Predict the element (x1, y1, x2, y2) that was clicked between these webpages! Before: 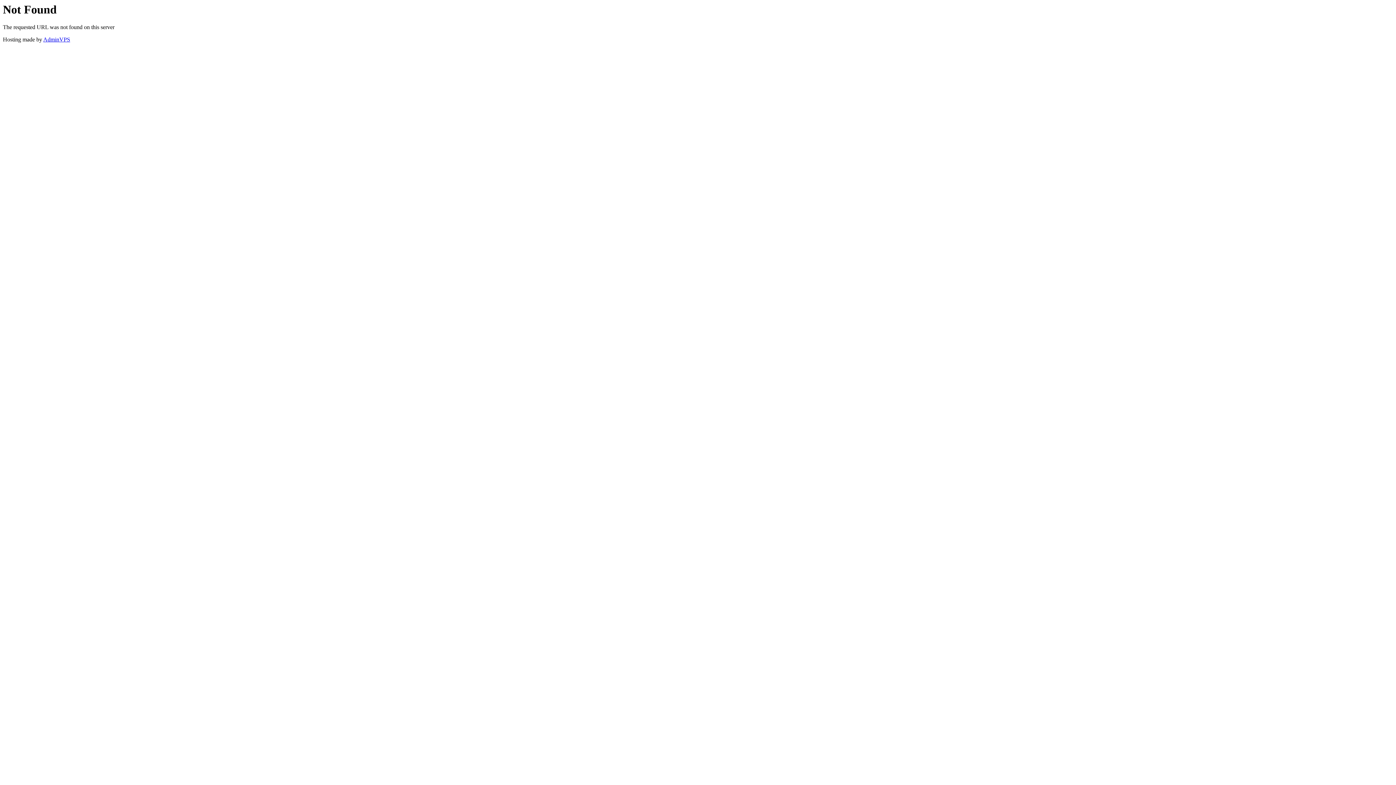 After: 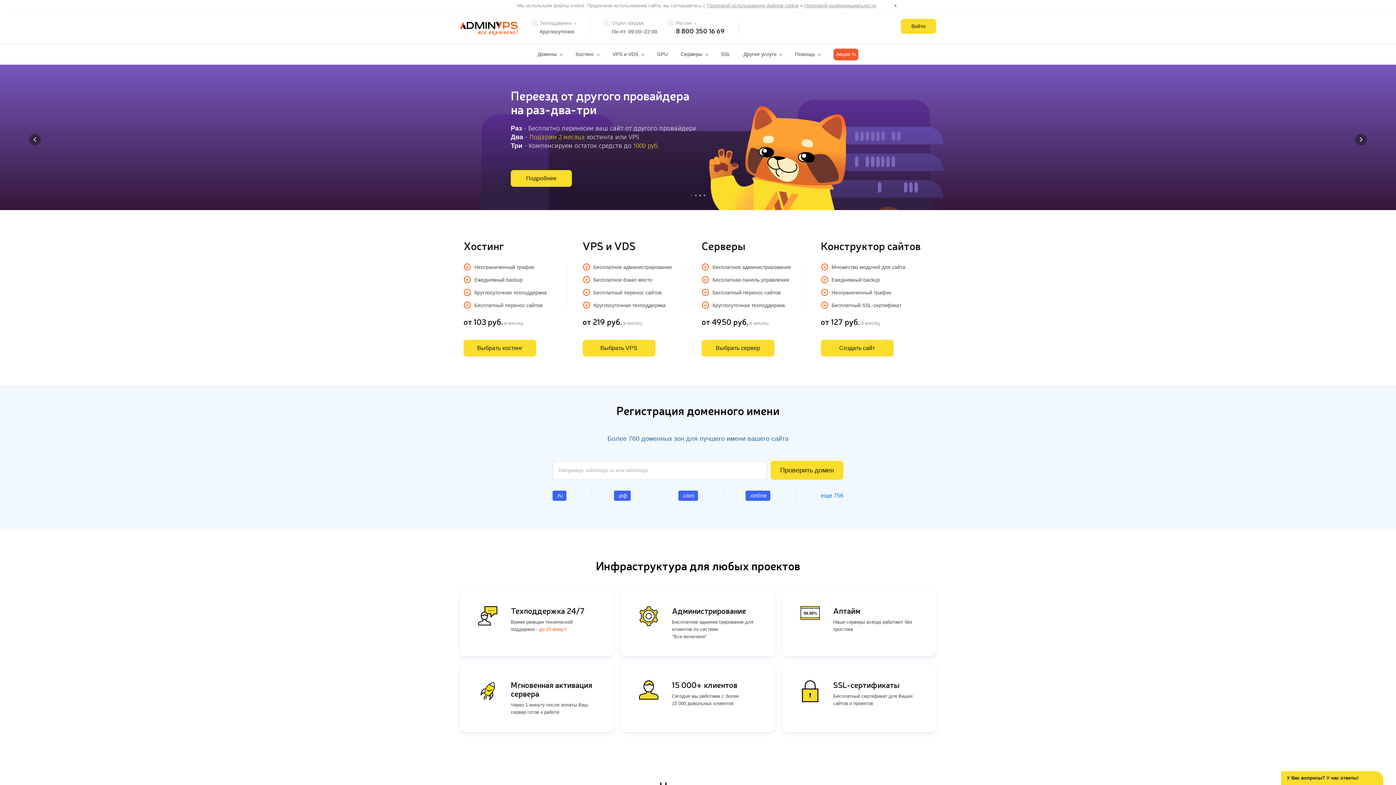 Action: bbox: (43, 36, 70, 42) label: AdminVPS